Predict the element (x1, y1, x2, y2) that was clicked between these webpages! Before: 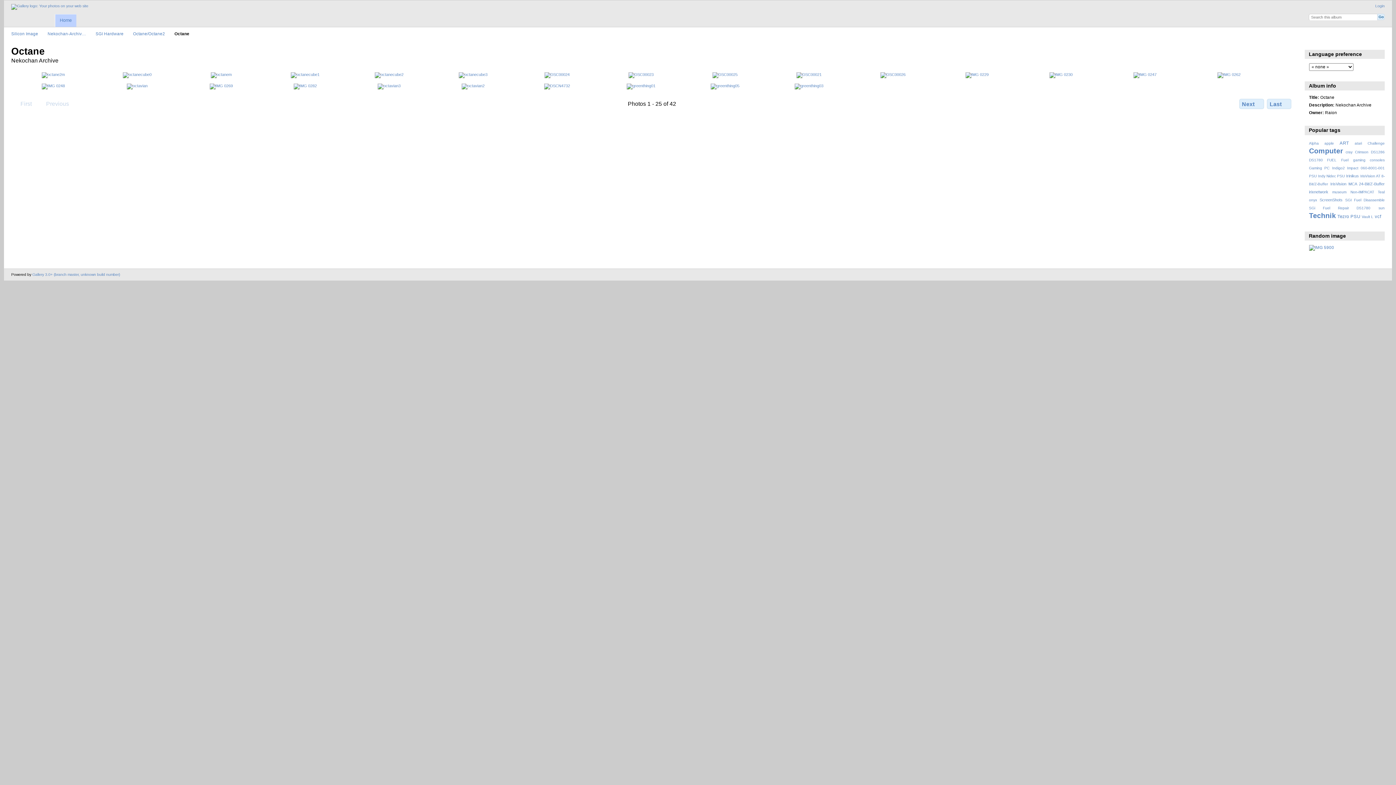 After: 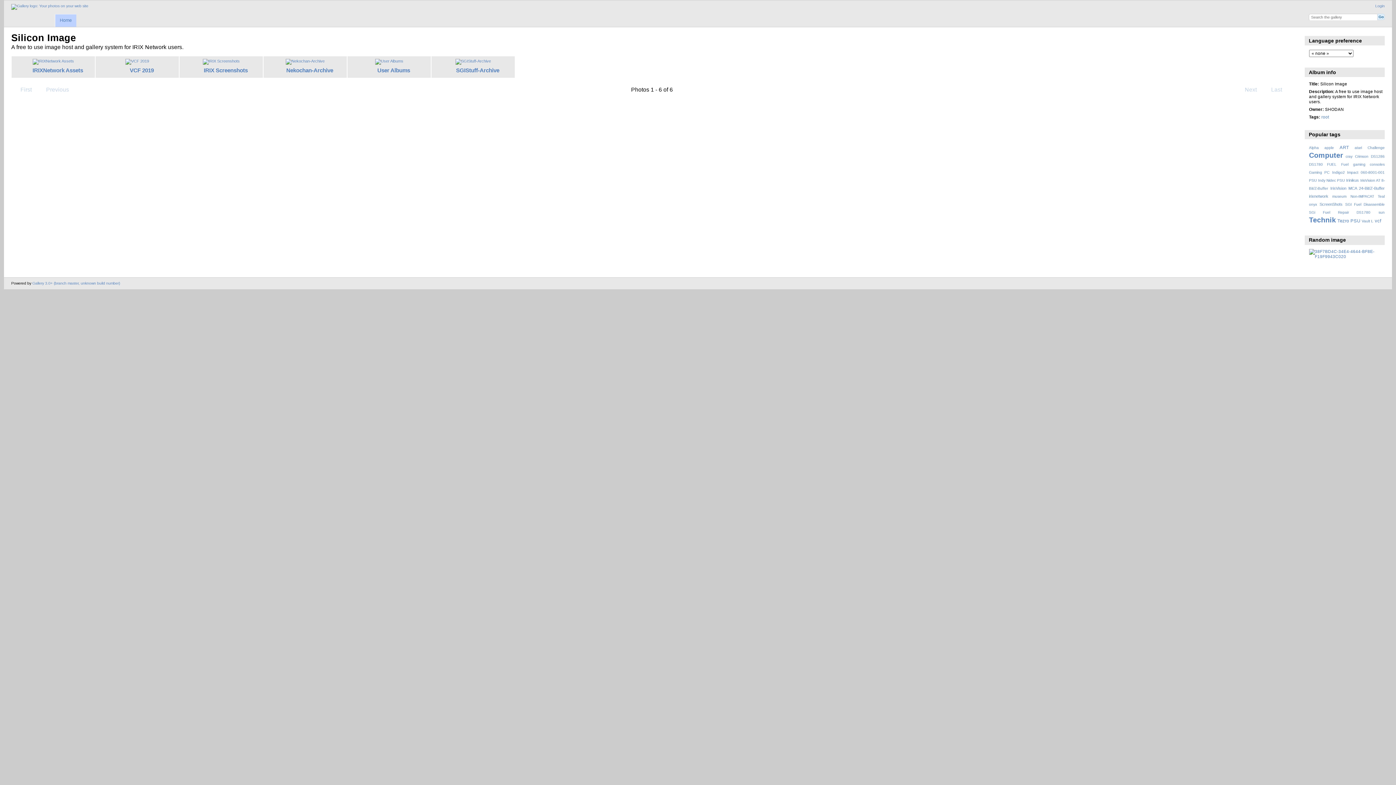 Action: bbox: (11, 4, 88, 9)